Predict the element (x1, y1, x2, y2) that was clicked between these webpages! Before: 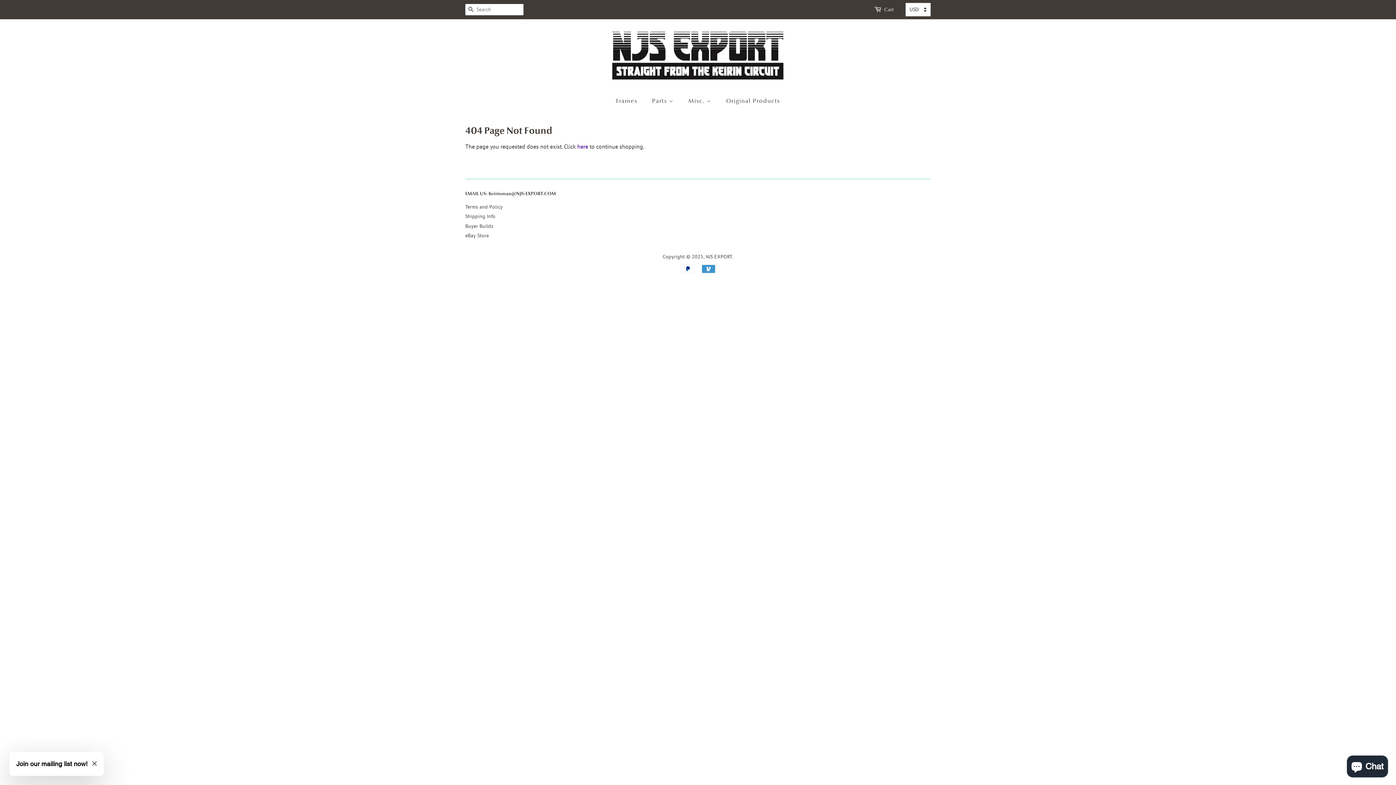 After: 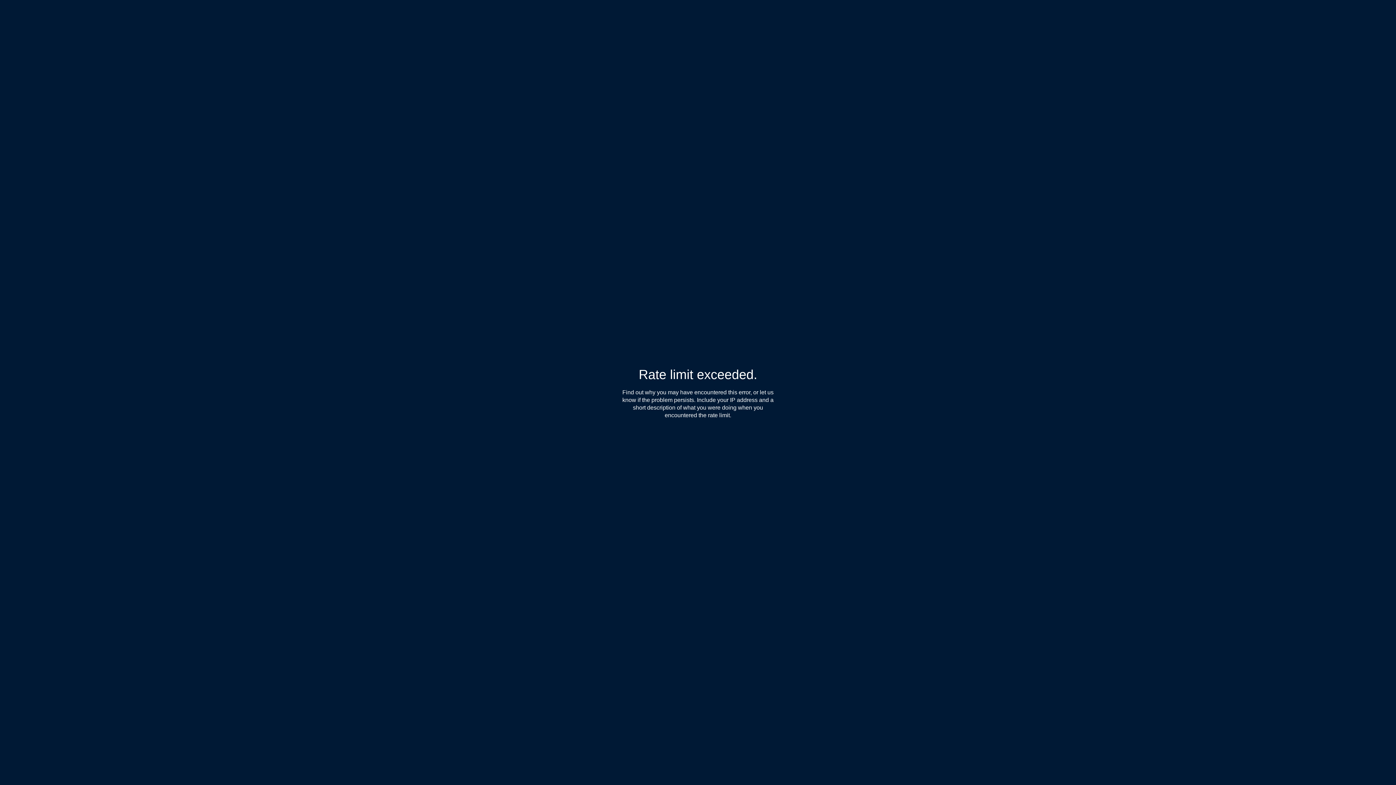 Action: label: Buyer Builds bbox: (465, 222, 493, 229)